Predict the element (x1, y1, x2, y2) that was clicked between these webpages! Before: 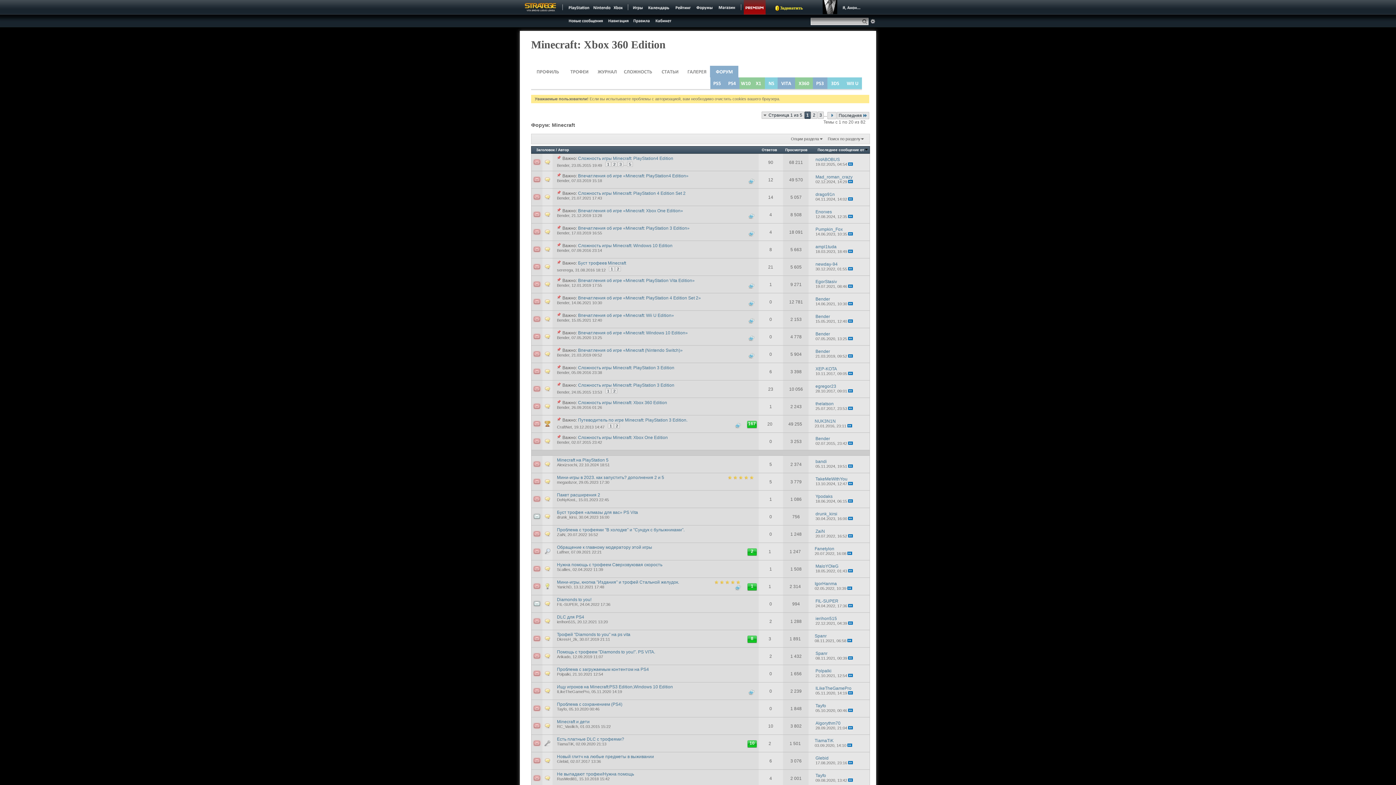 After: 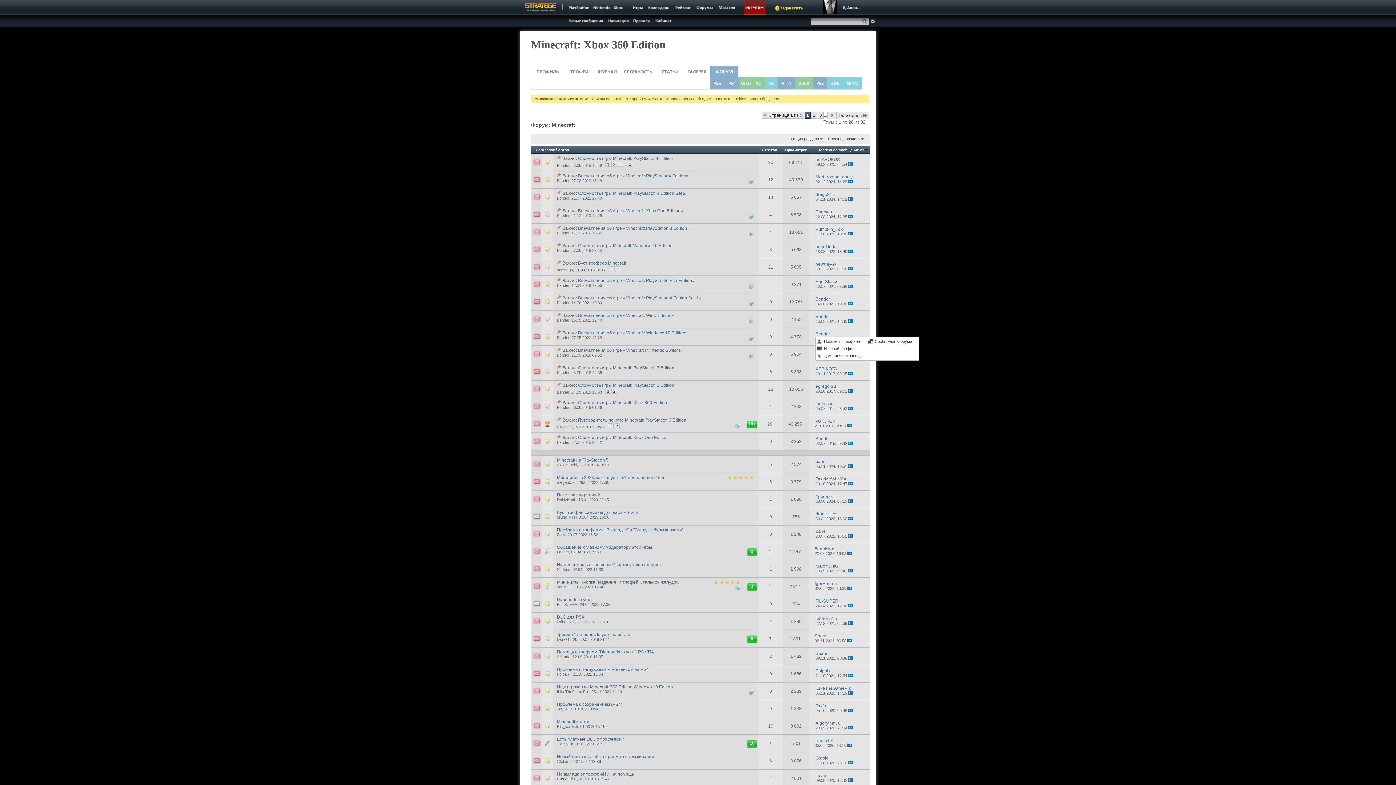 Action: bbox: (815, 331, 830, 336) label: Bender